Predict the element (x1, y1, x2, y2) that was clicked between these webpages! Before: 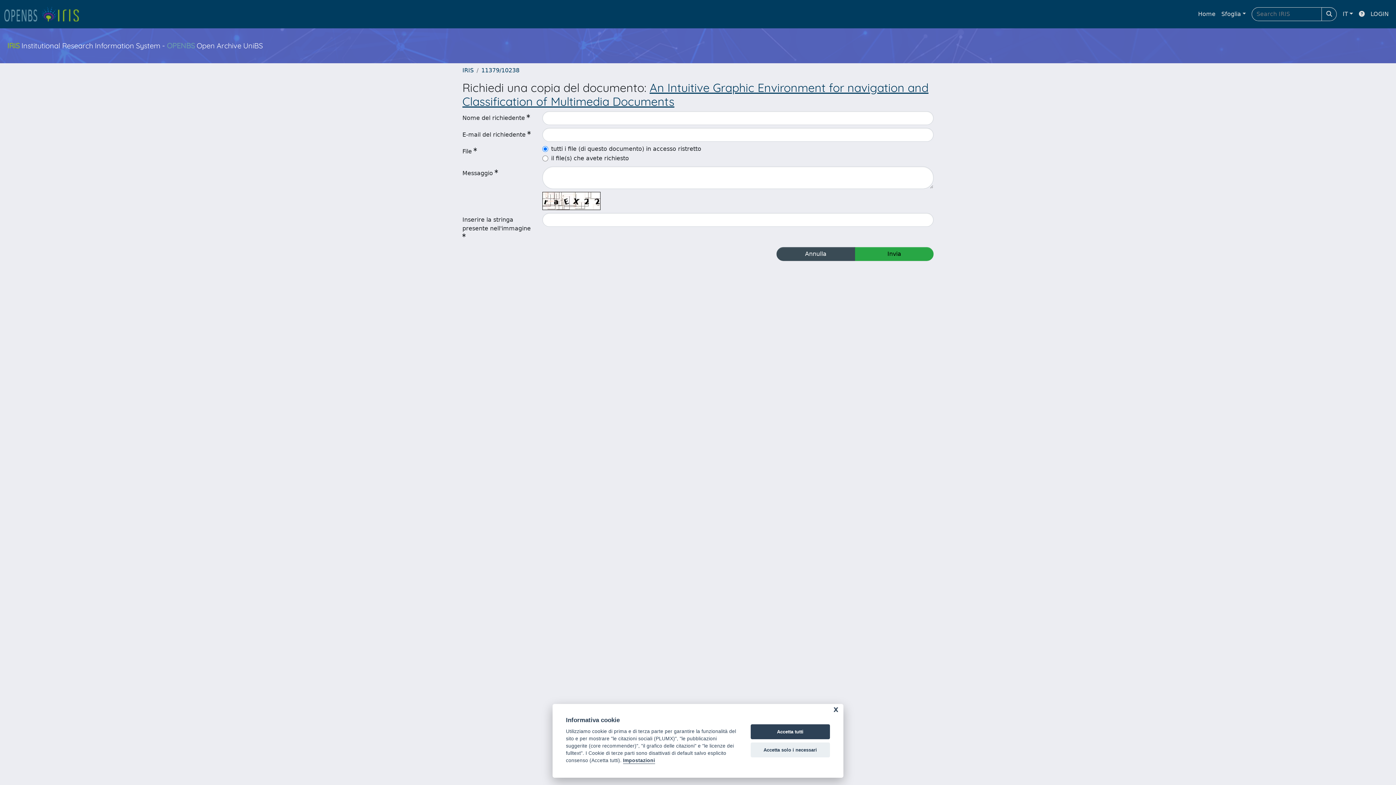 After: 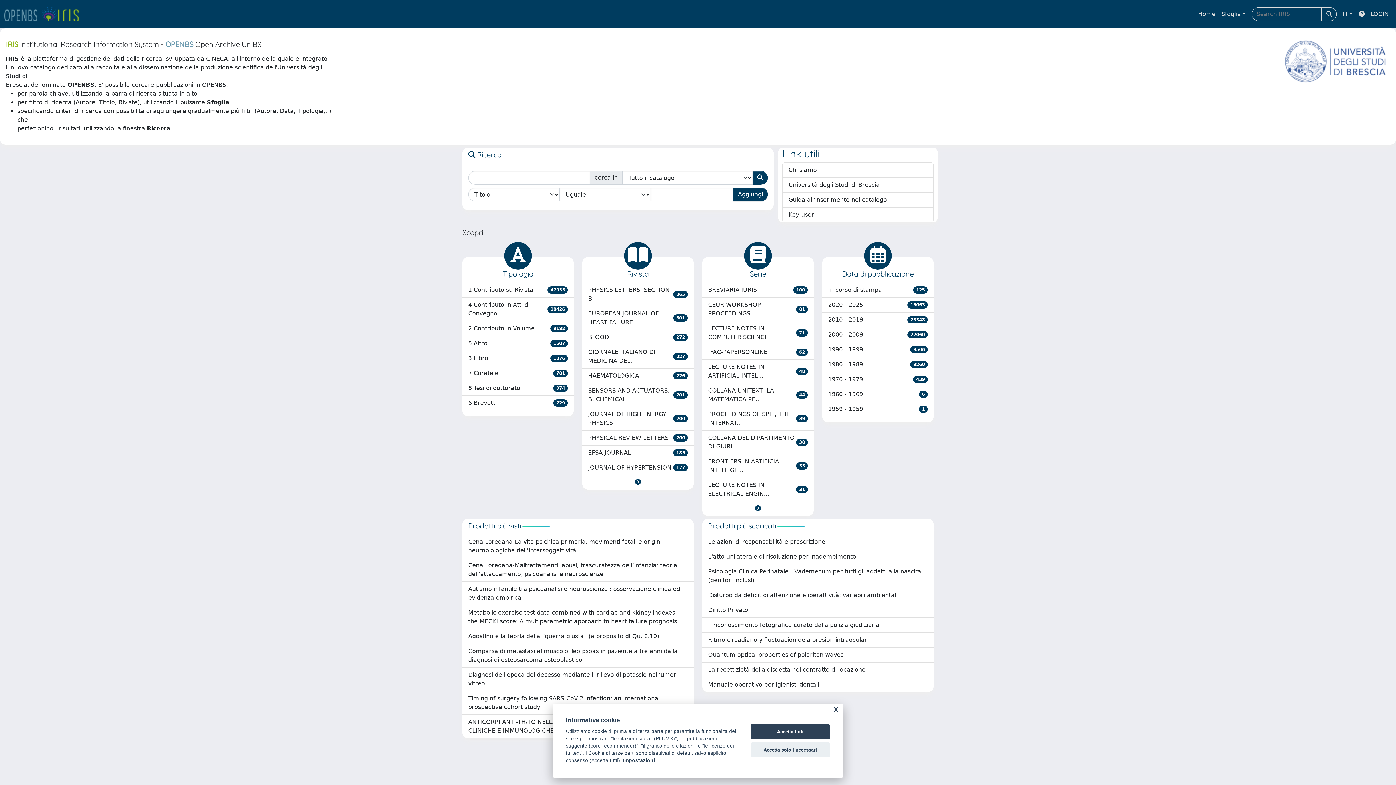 Action: label: Home bbox: (1195, 6, 1218, 21)